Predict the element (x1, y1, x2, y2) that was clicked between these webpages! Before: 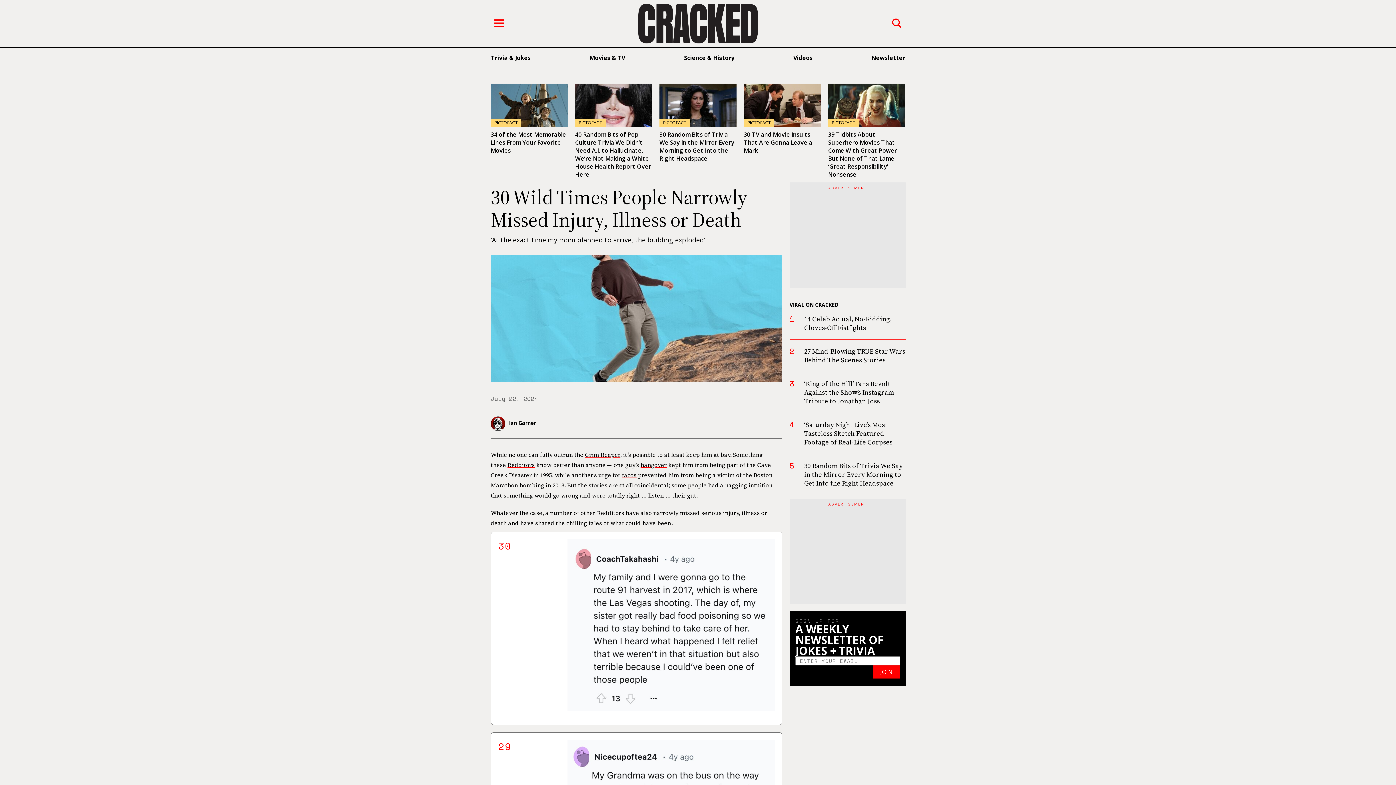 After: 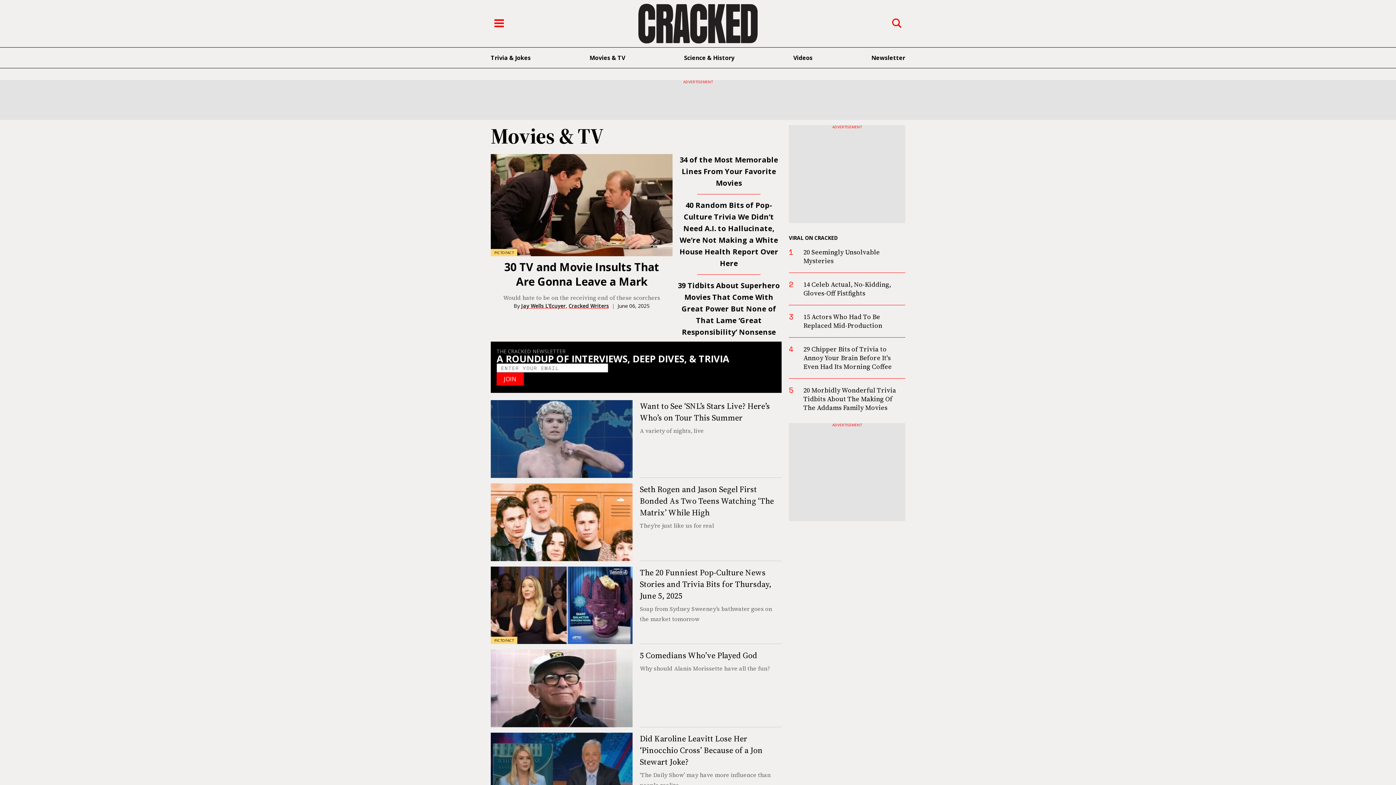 Action: label: Movies & TV bbox: (589, 53, 625, 61)